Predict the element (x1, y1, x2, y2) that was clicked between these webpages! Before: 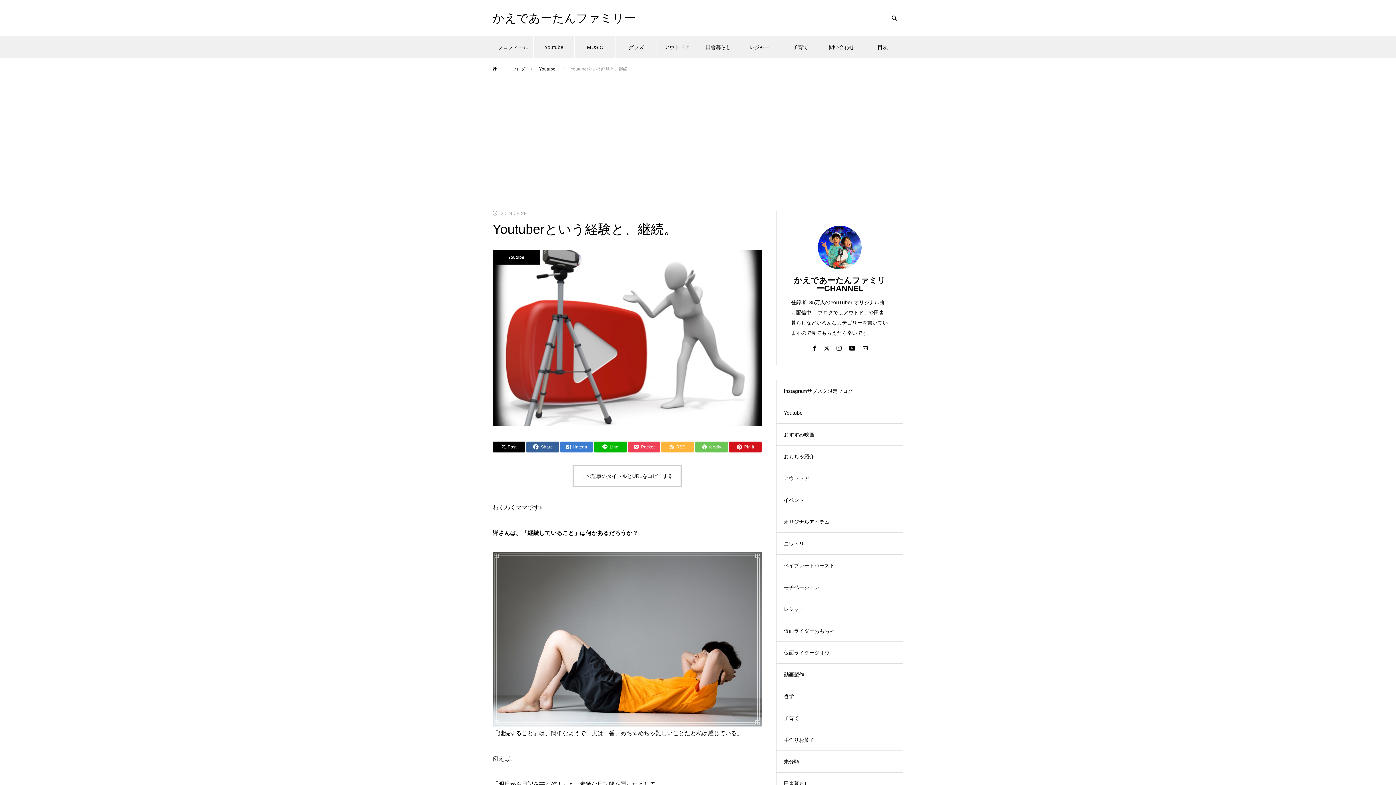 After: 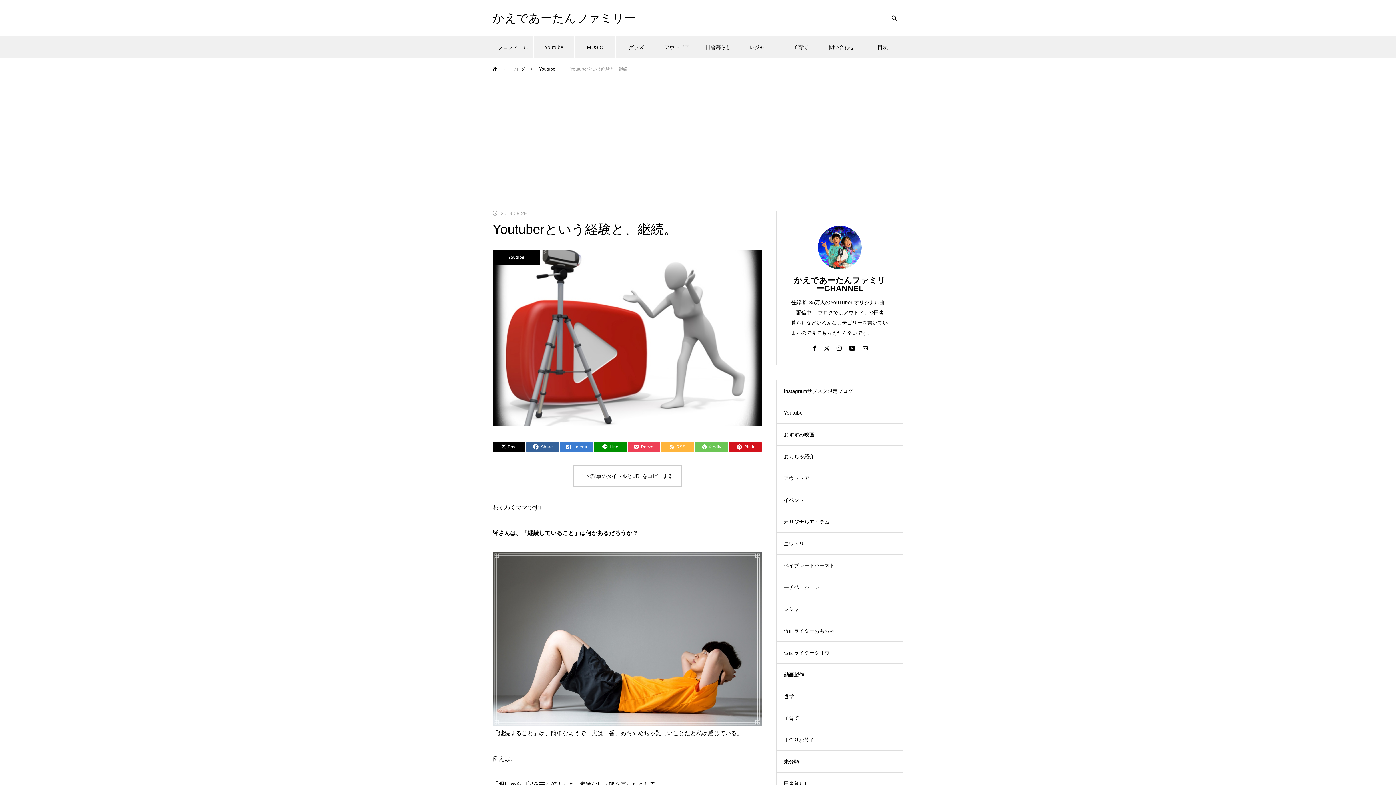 Action: label: Line bbox: (594, 441, 626, 452)